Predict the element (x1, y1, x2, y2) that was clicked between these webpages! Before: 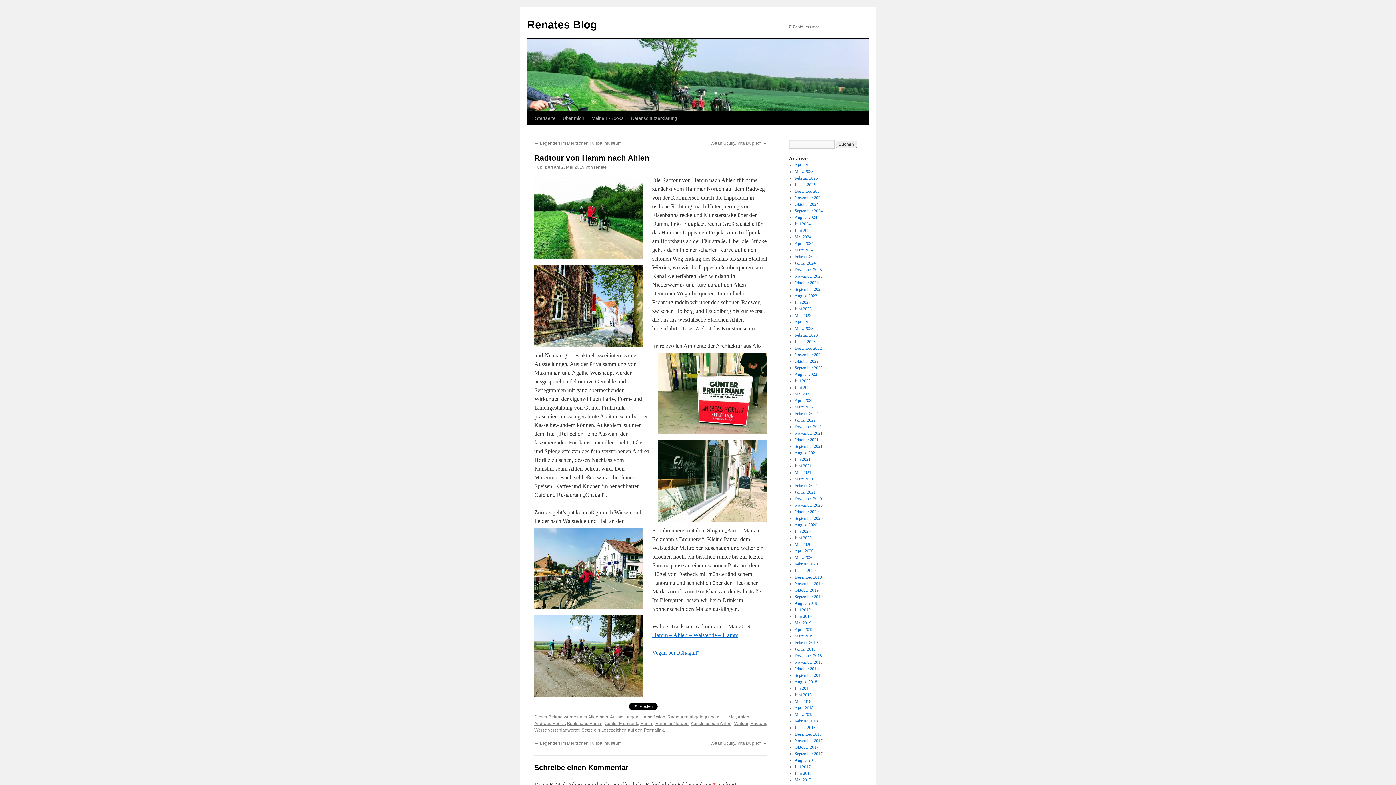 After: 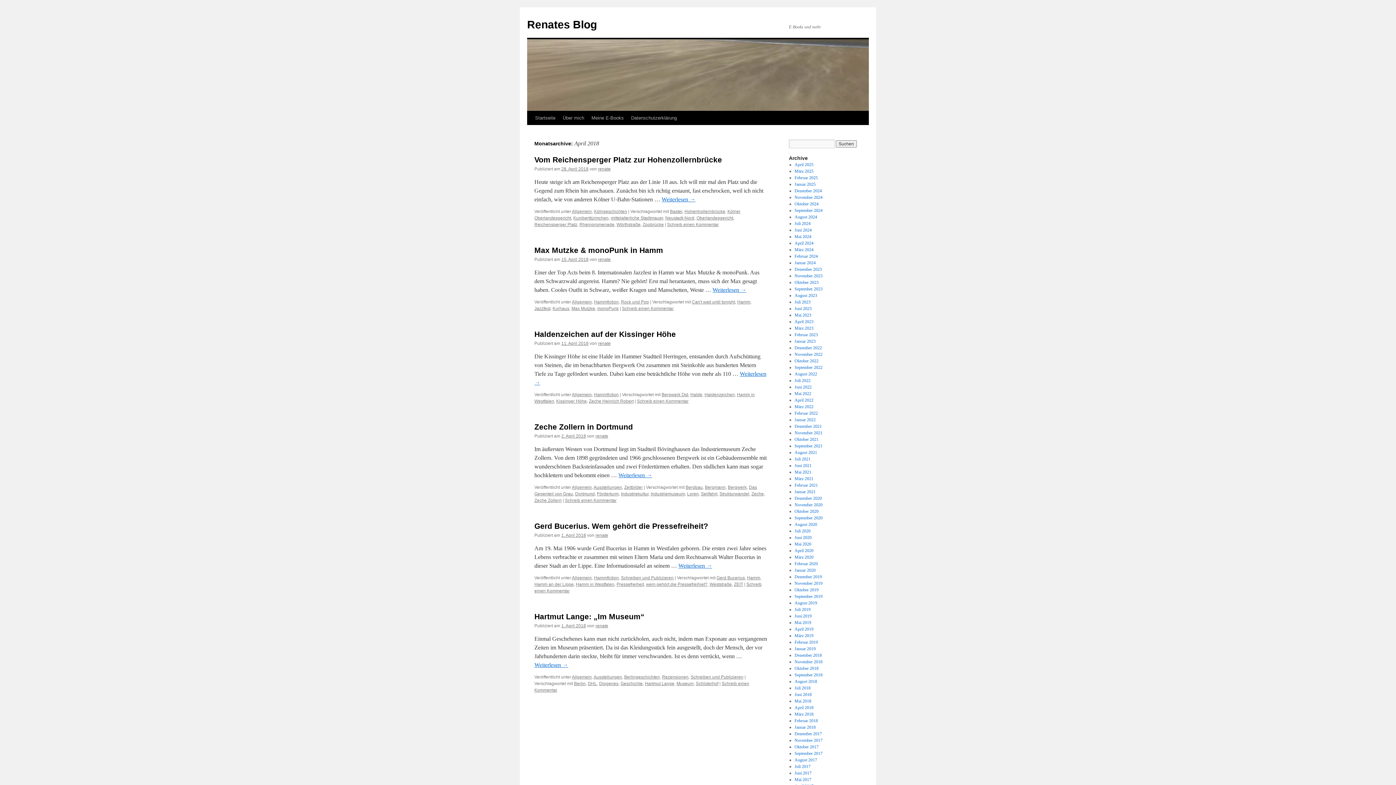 Action: bbox: (794, 705, 813, 710) label: April 2018